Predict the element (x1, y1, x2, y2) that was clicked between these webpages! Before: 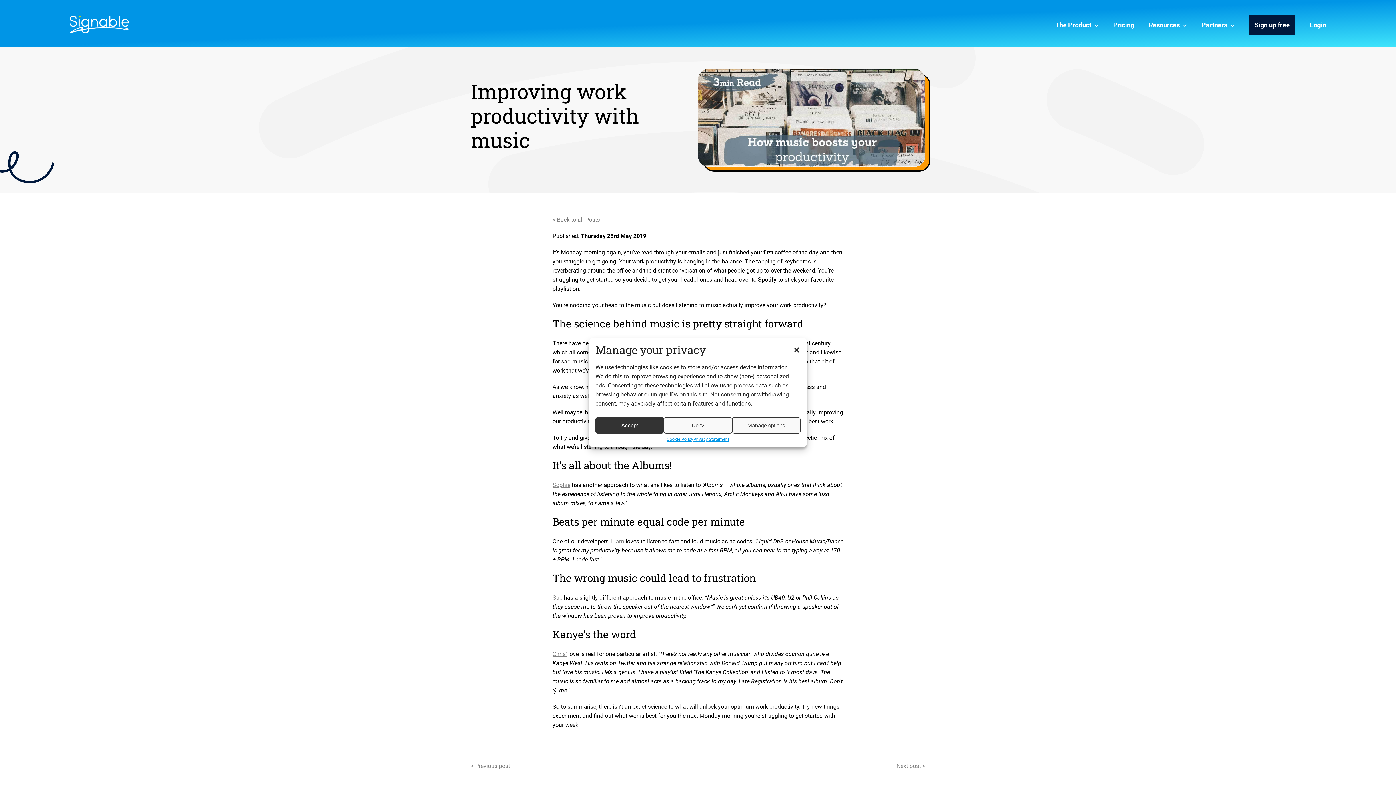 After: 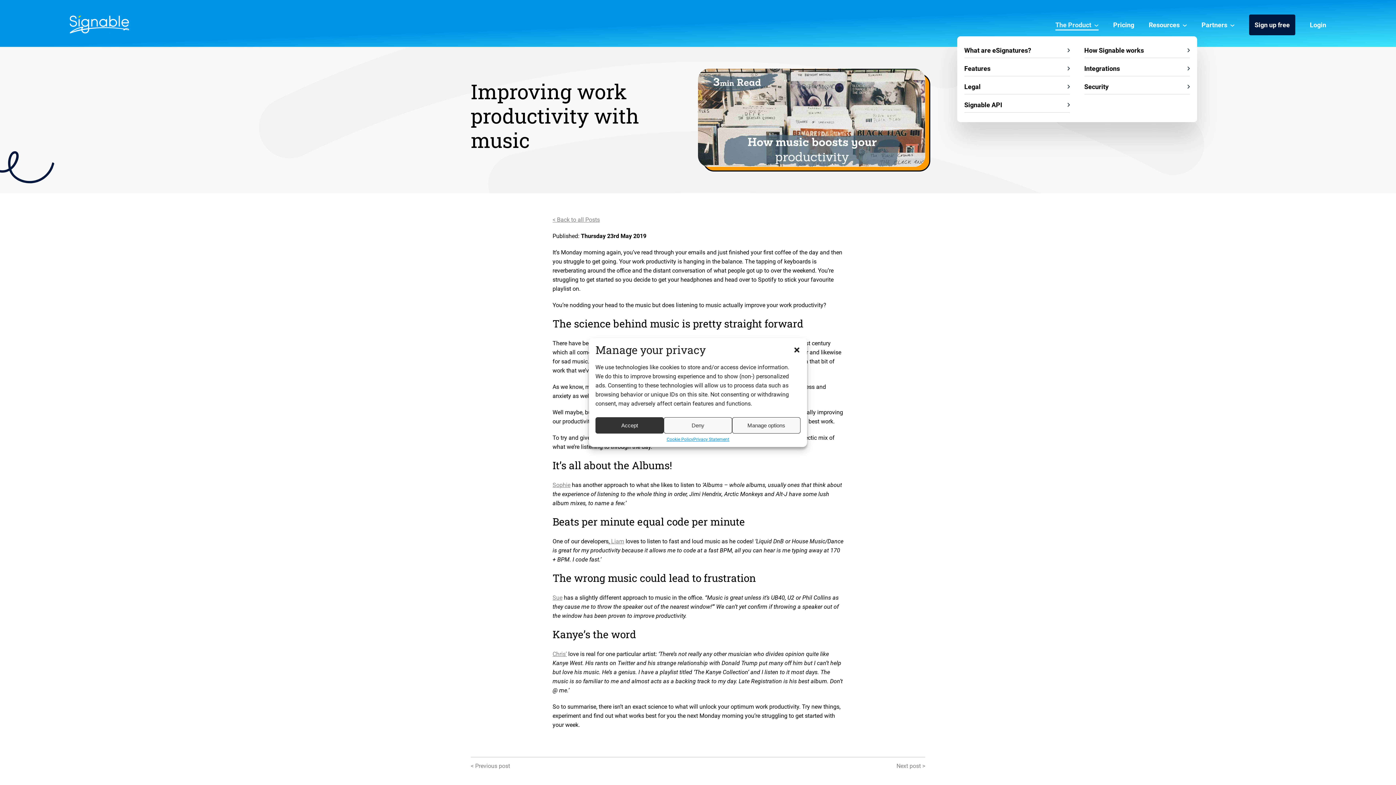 Action: label: The Product bbox: (1055, 17, 1098, 36)